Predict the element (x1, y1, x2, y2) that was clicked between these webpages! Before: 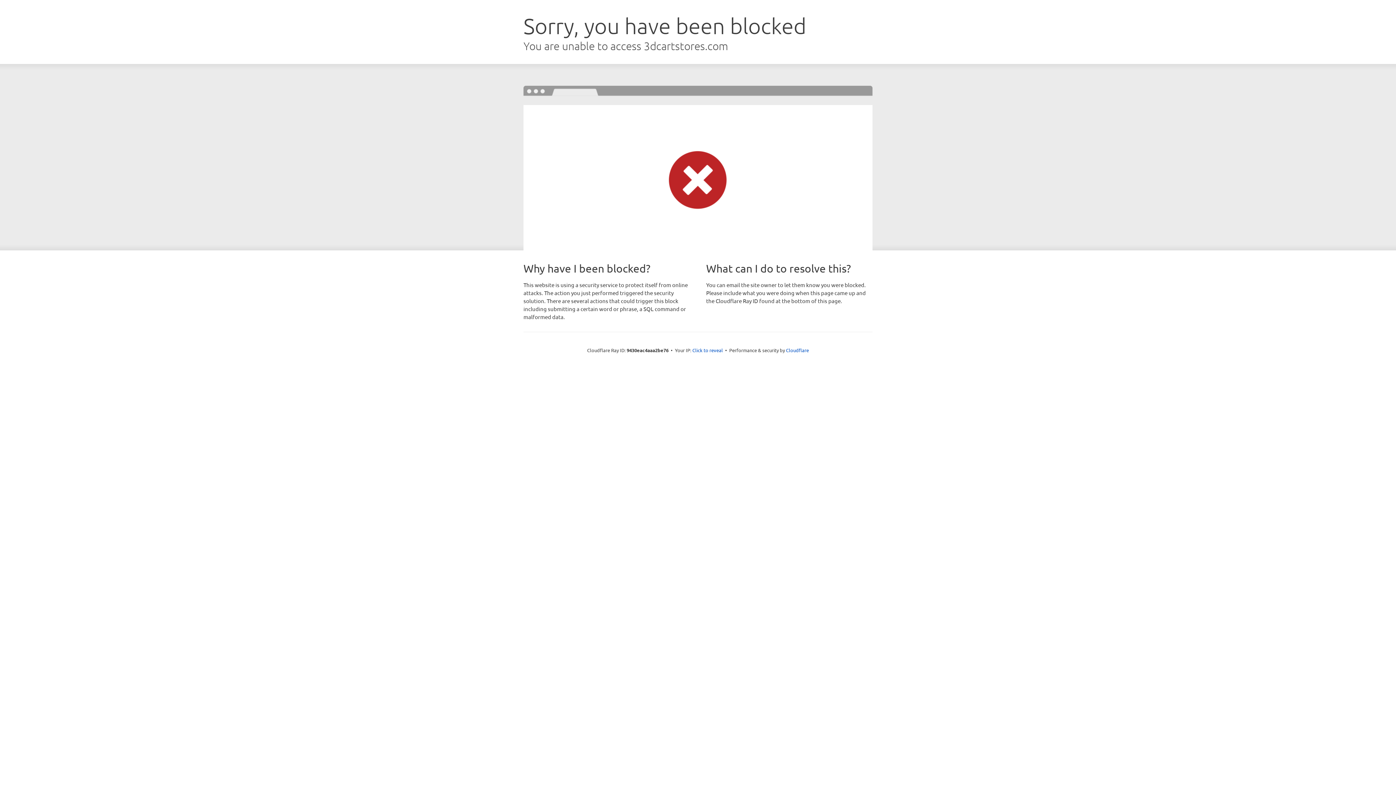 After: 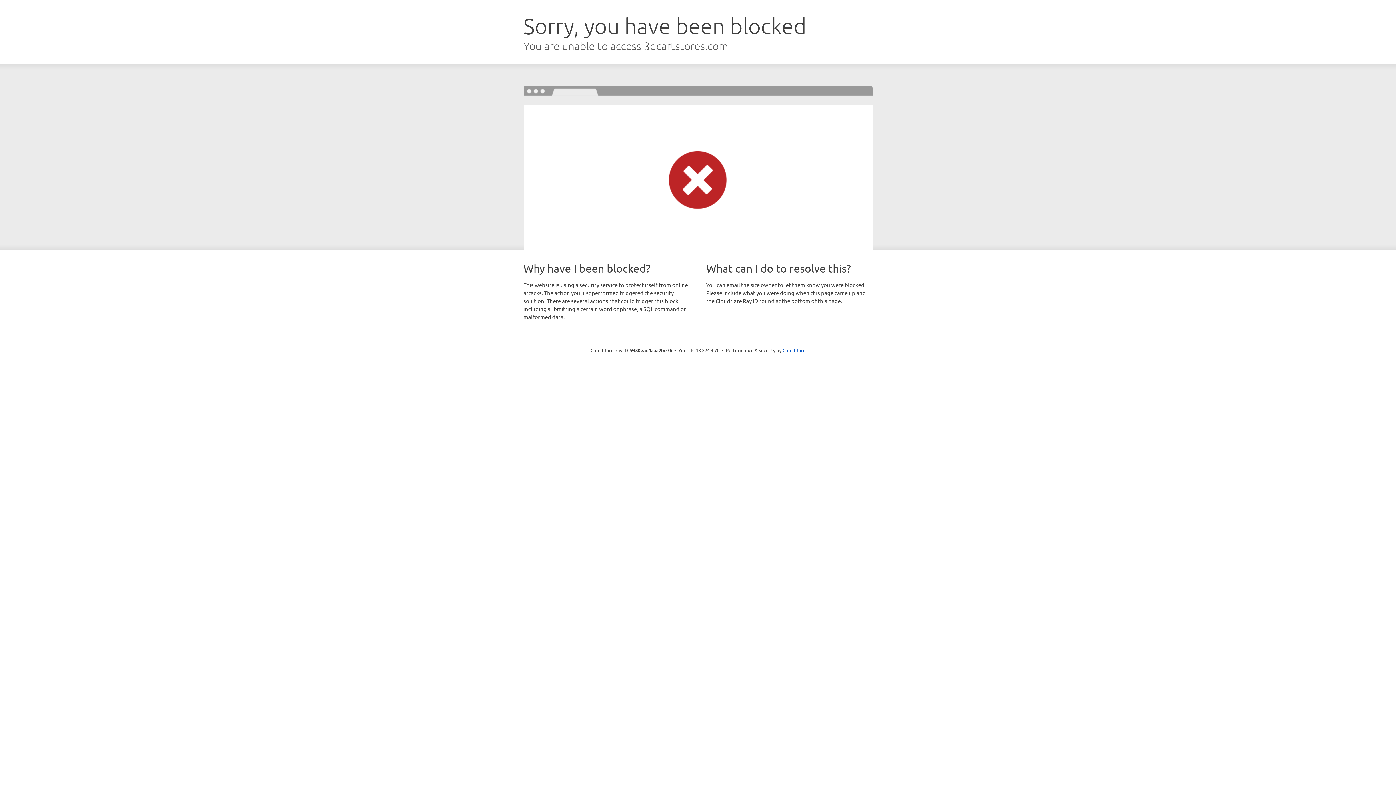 Action: bbox: (692, 346, 723, 353) label: Click to reveal